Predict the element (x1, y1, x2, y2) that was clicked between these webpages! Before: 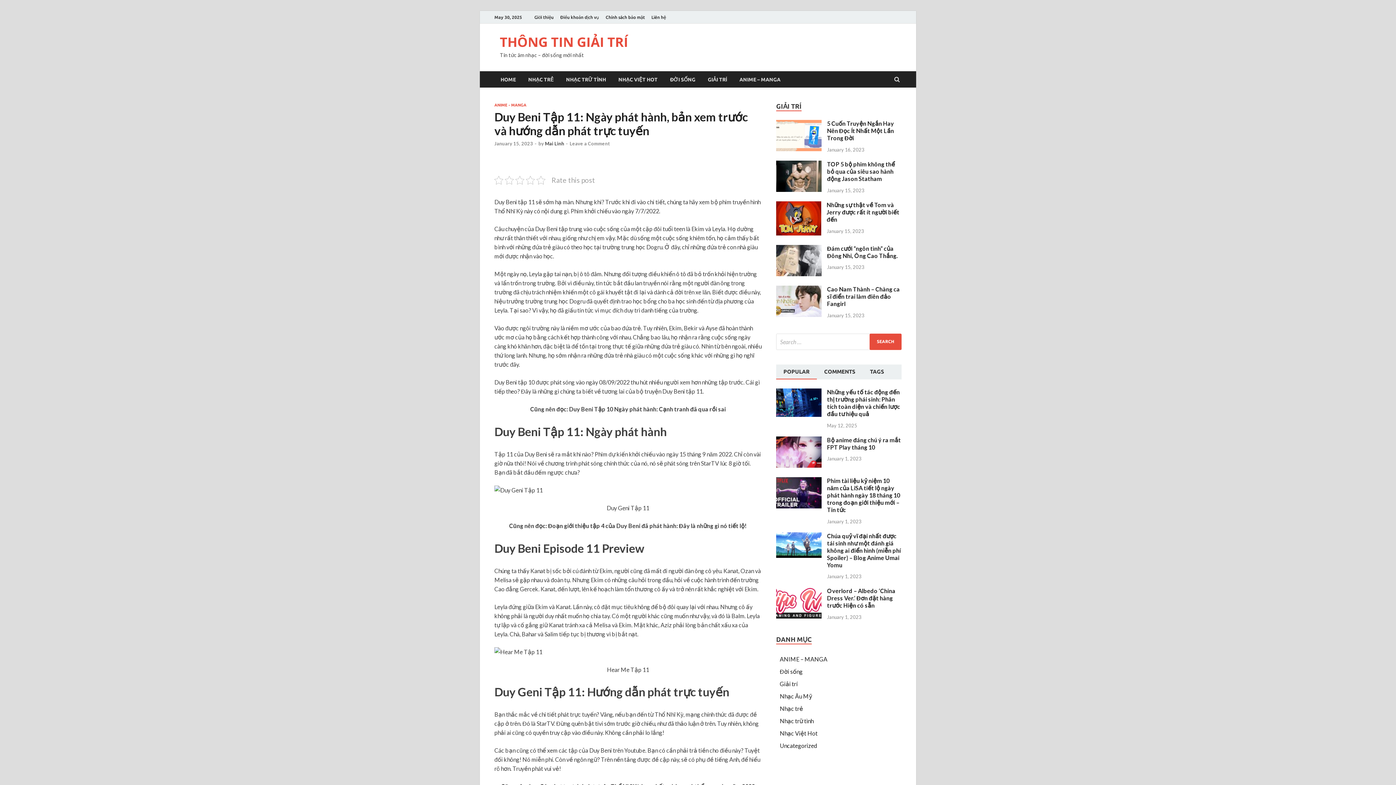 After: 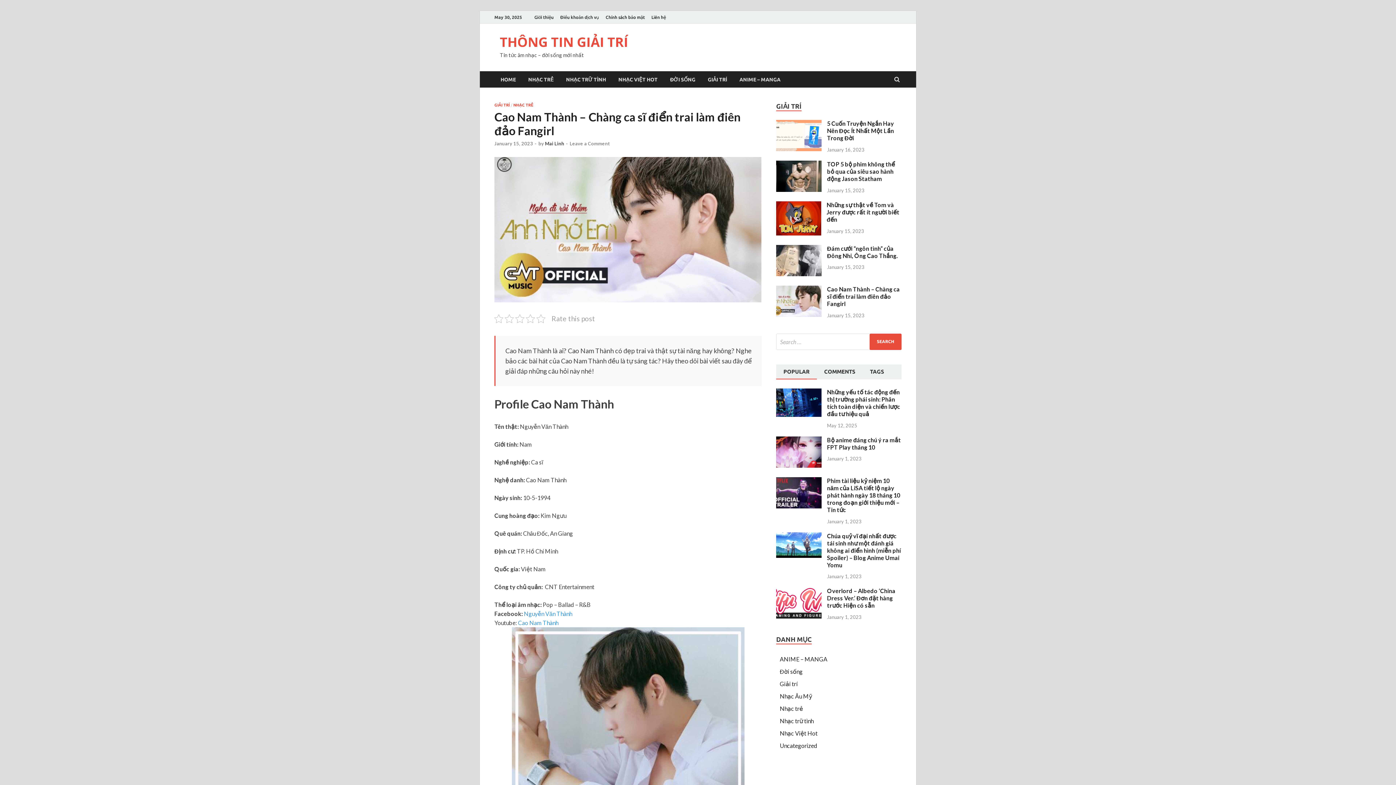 Action: bbox: (776, 311, 821, 318)